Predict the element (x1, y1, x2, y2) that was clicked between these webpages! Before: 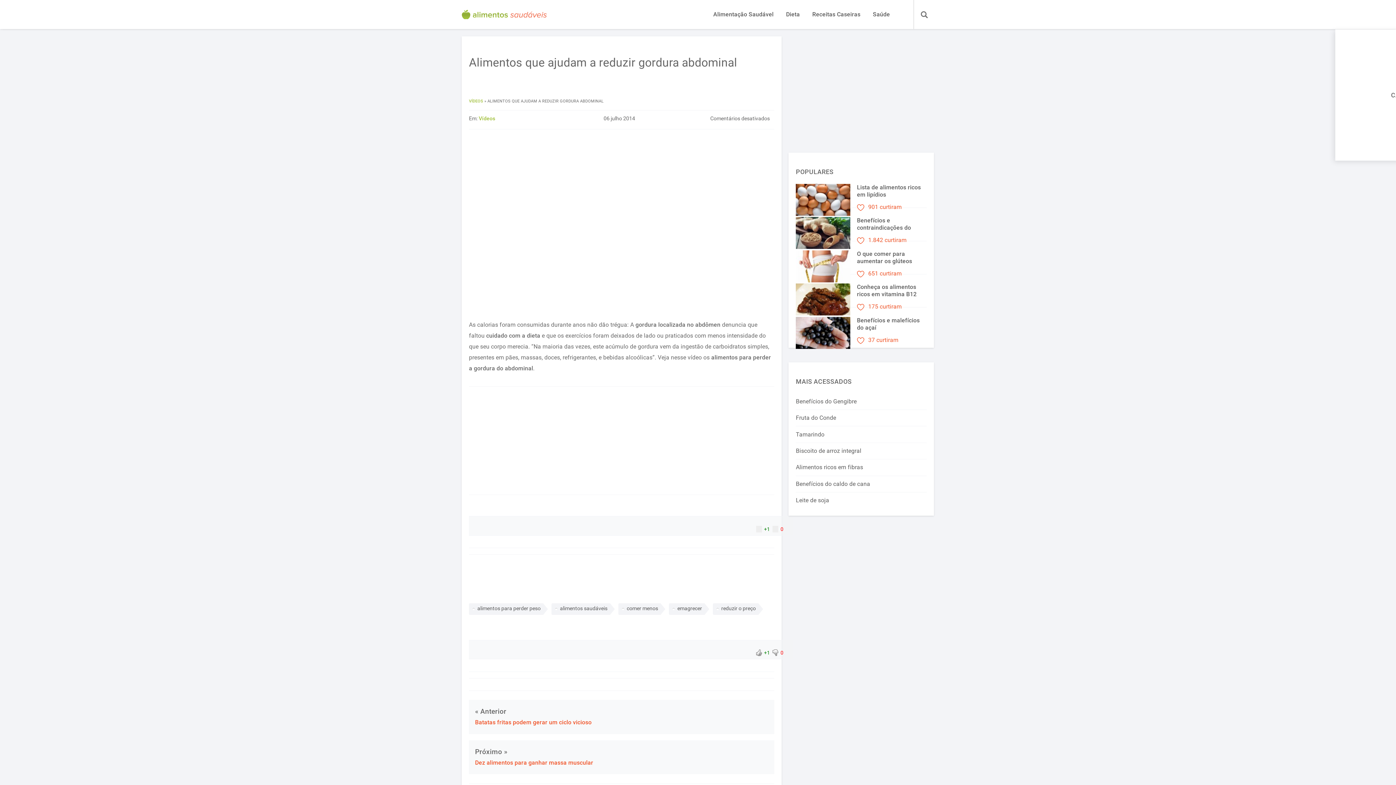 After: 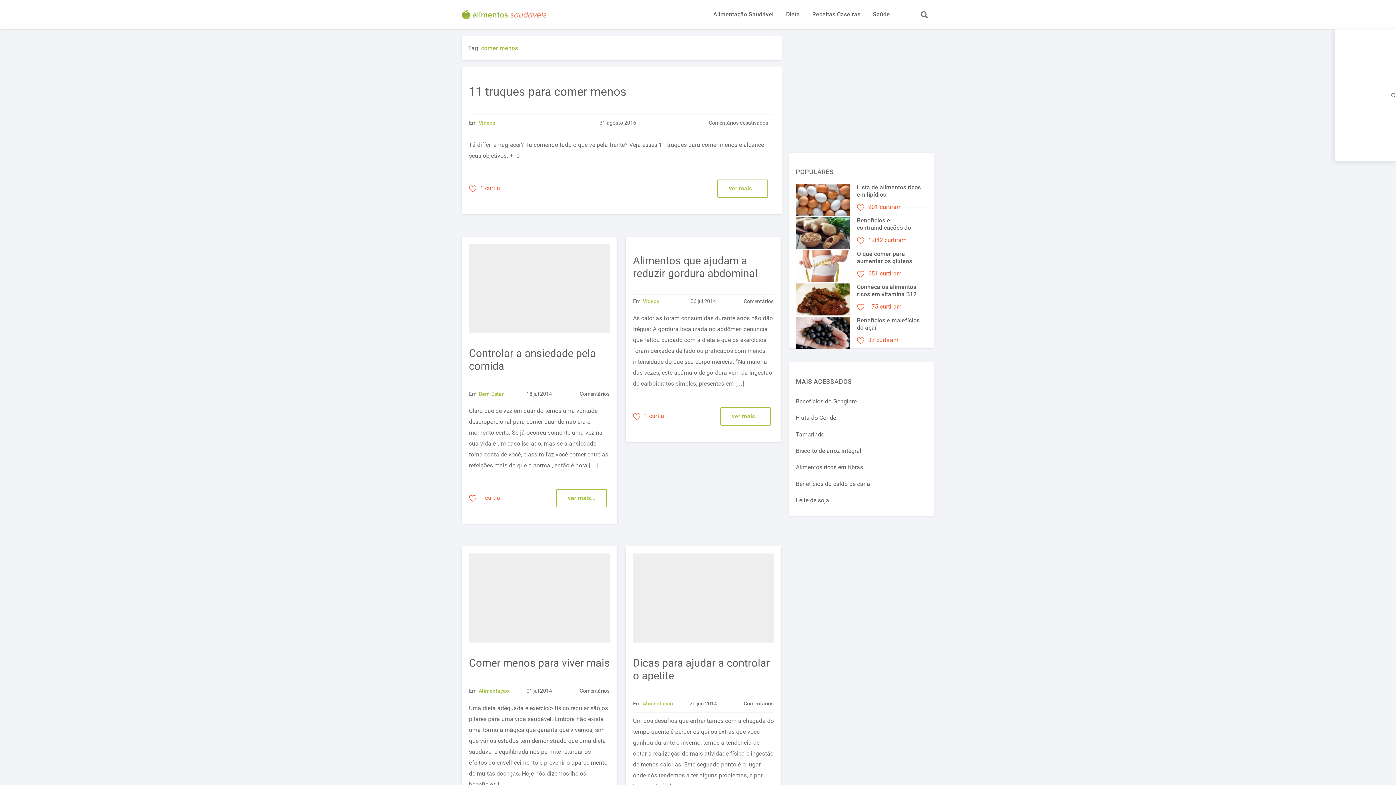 Action: label: comer menos bbox: (626, 605, 658, 612)